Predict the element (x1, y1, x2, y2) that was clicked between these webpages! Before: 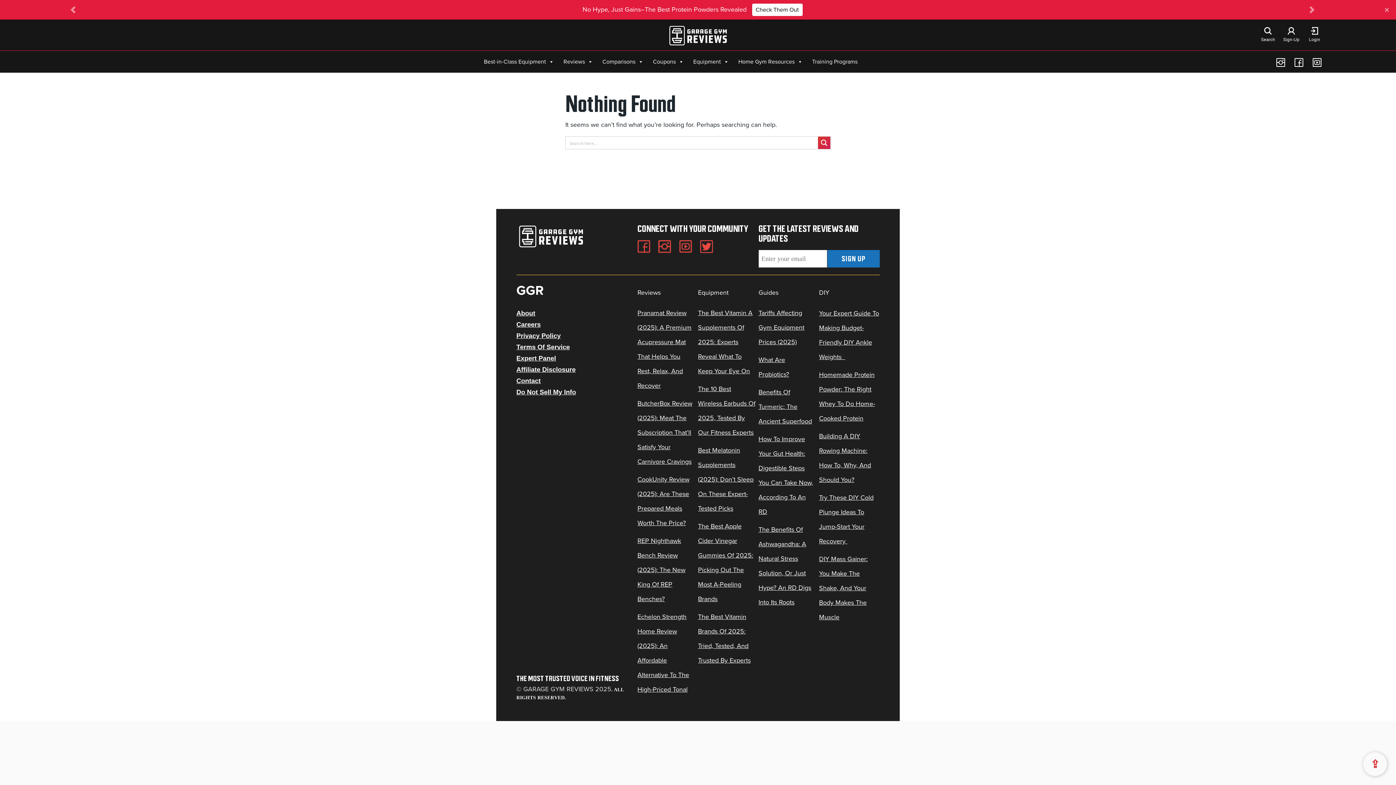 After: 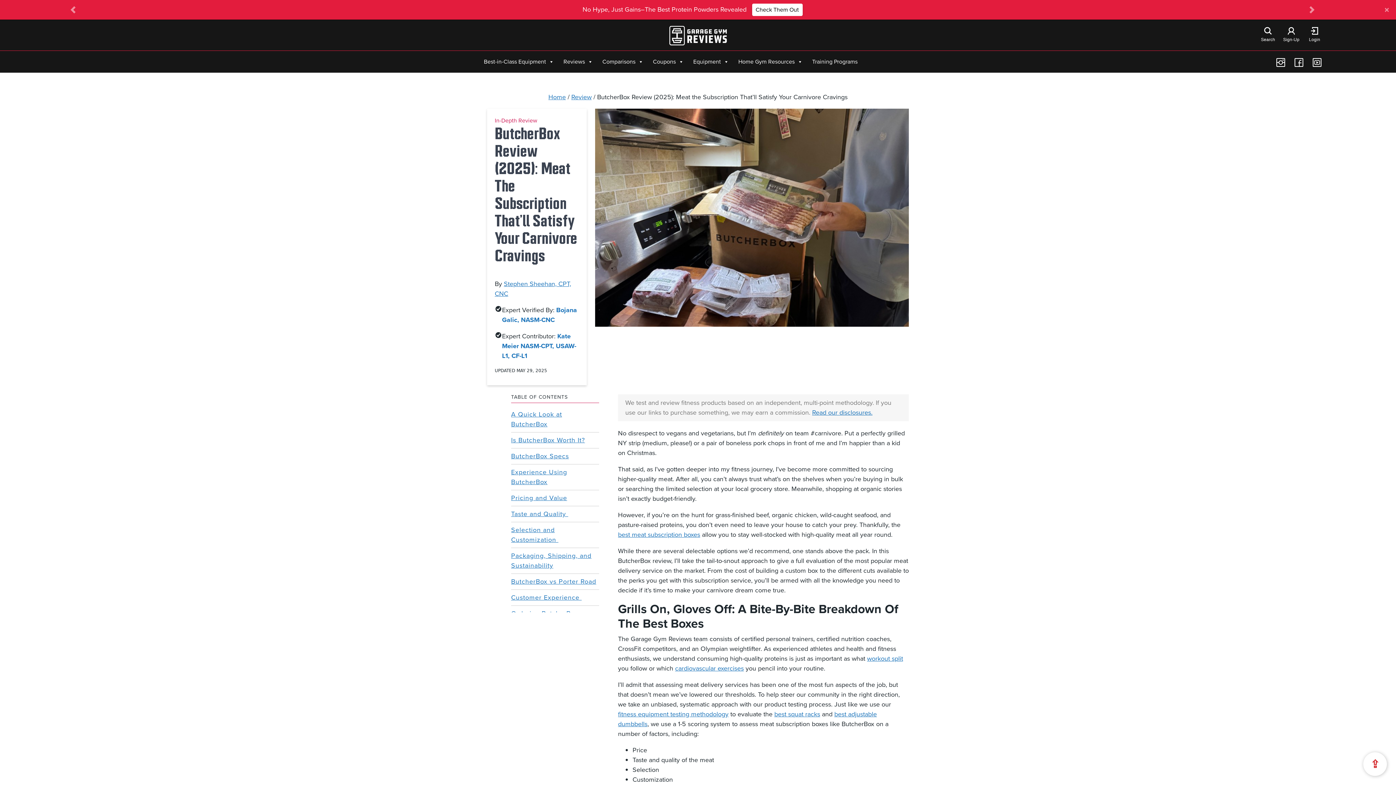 Action: bbox: (637, 398, 692, 466) label: ButcherBox Review (2025): Meat The Subscription That’ll Satisfy Your Carnivore Cravings